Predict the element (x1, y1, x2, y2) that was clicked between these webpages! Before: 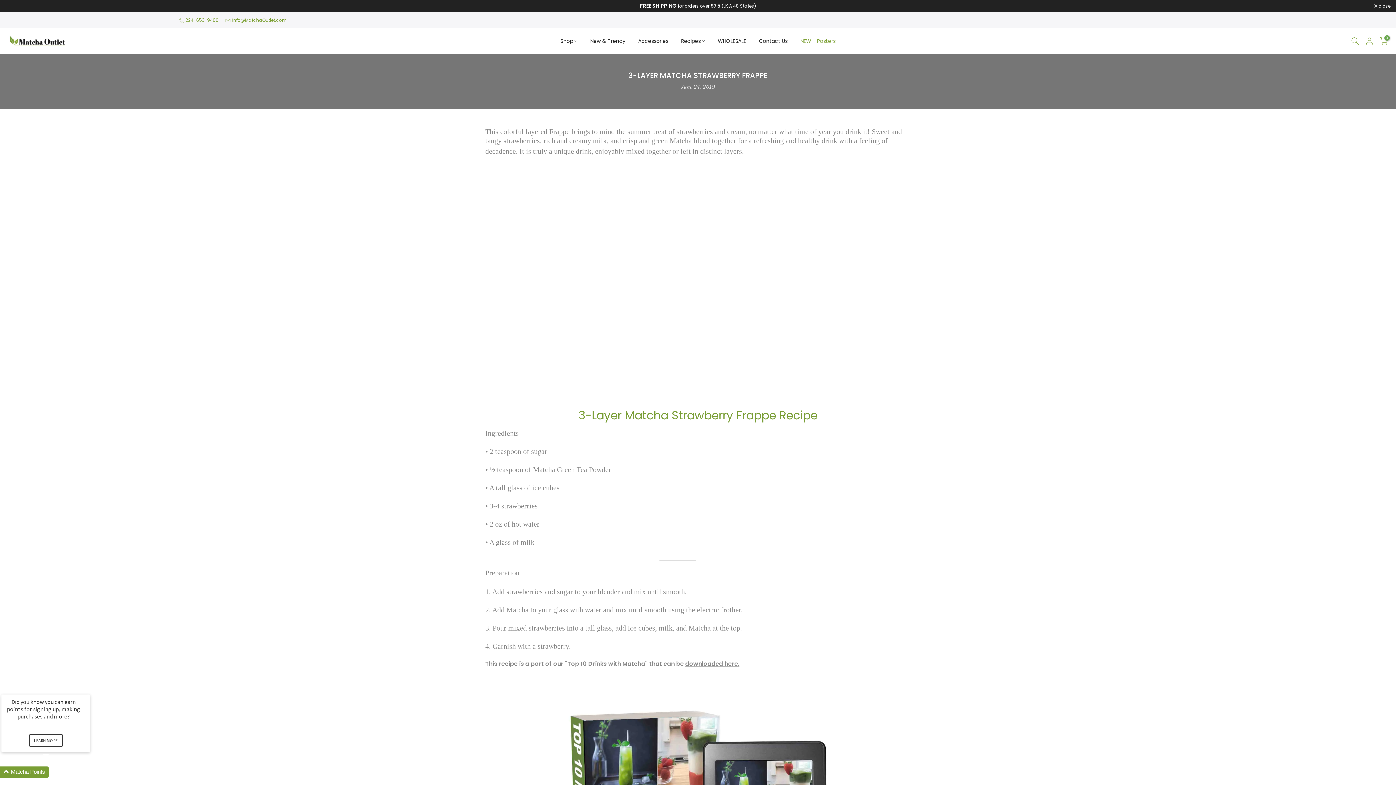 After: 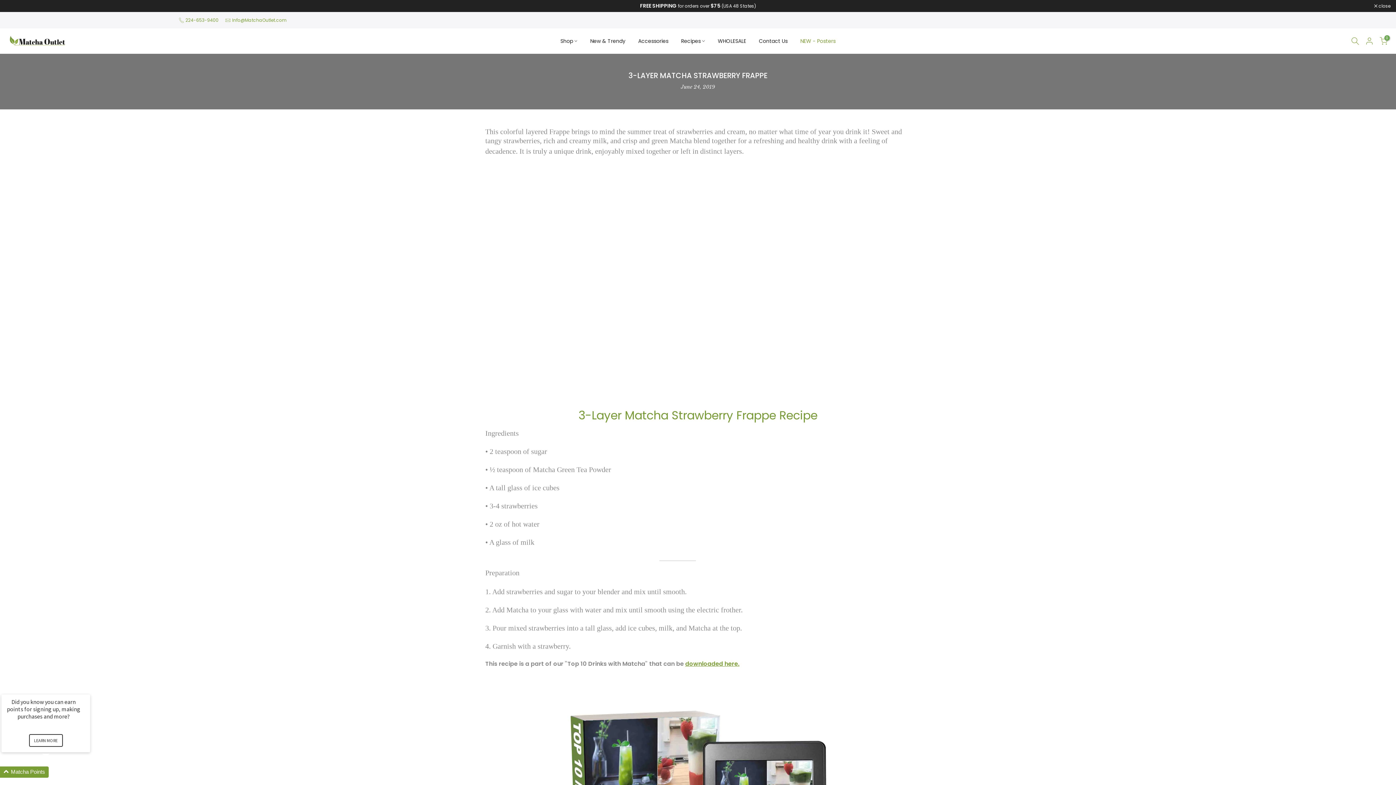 Action: bbox: (685, 660, 739, 668) label: downloaded here.